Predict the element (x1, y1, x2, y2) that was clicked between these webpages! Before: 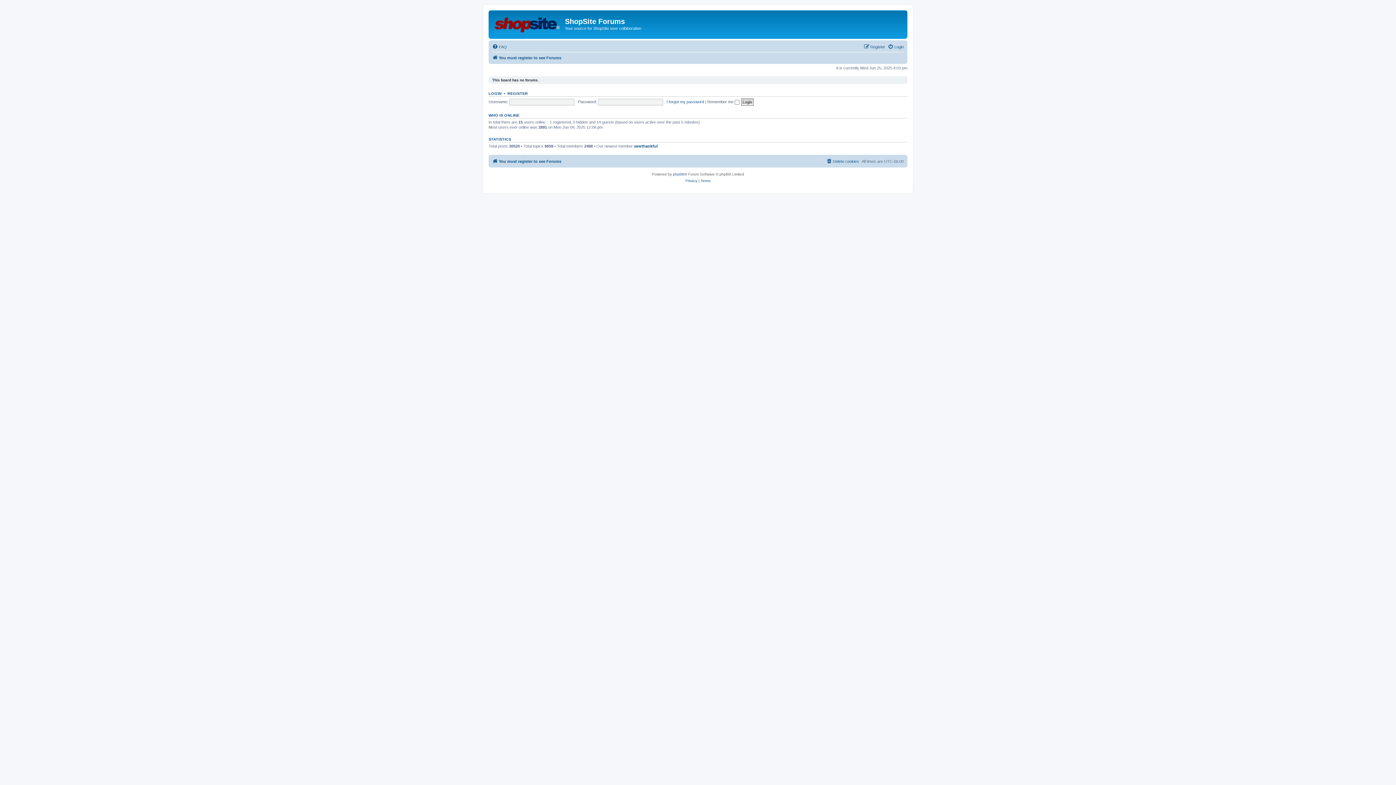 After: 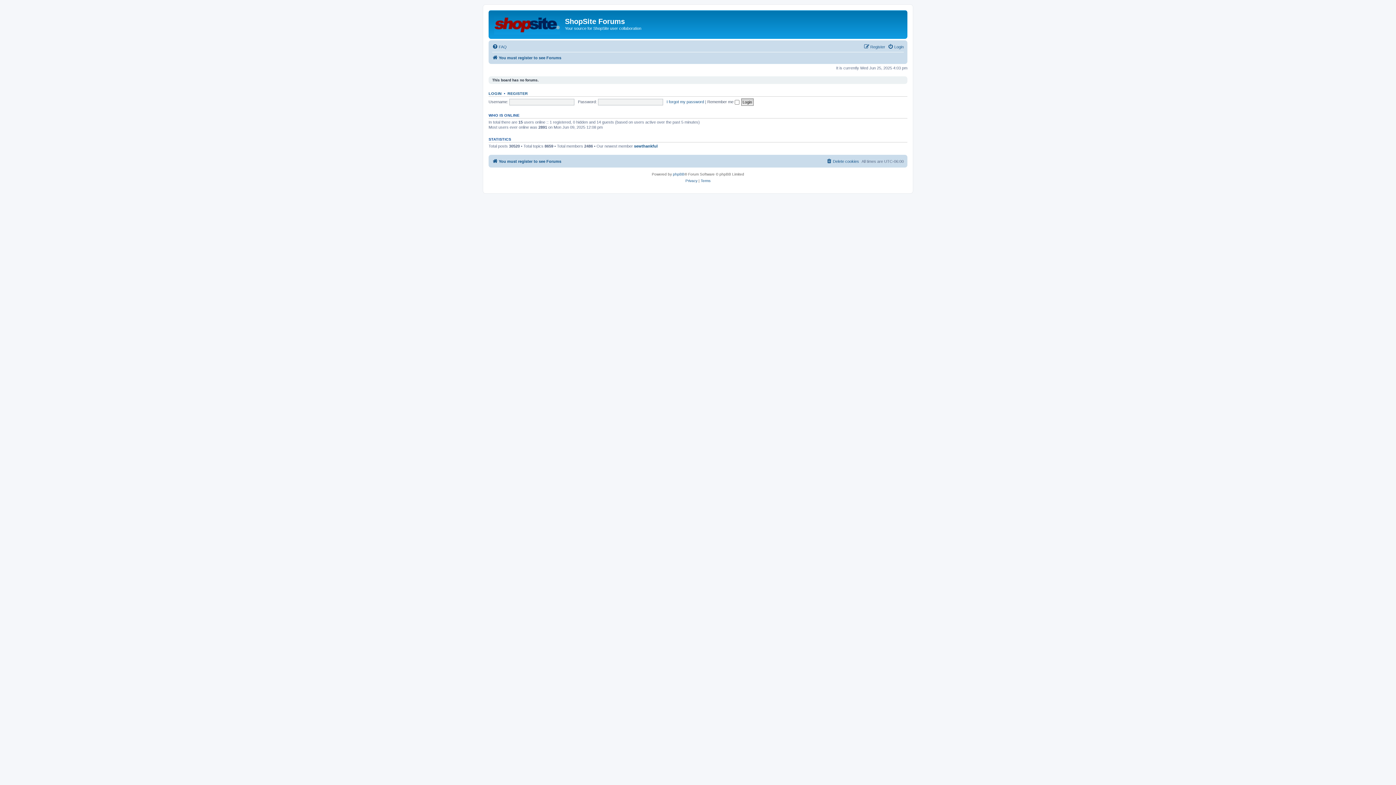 Action: bbox: (490, 12, 565, 35)